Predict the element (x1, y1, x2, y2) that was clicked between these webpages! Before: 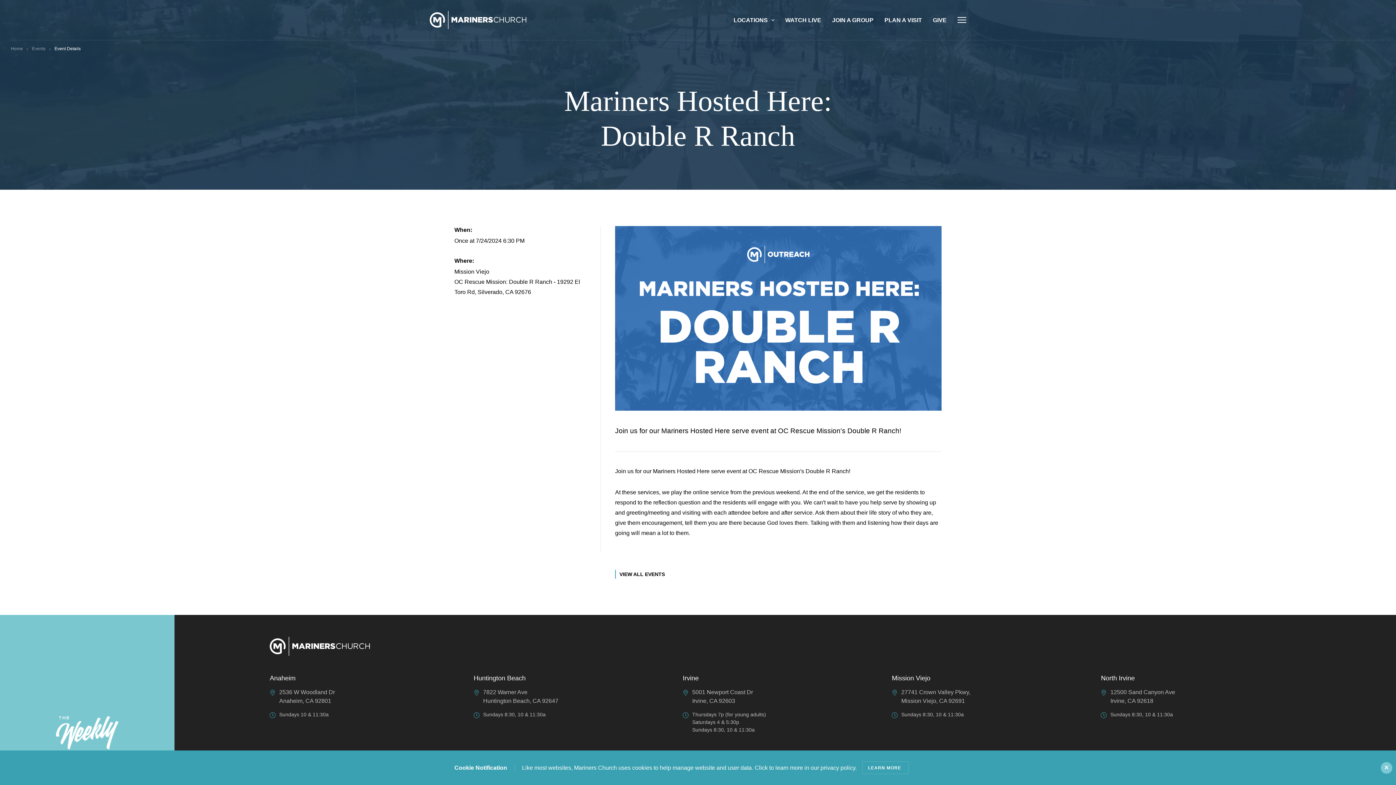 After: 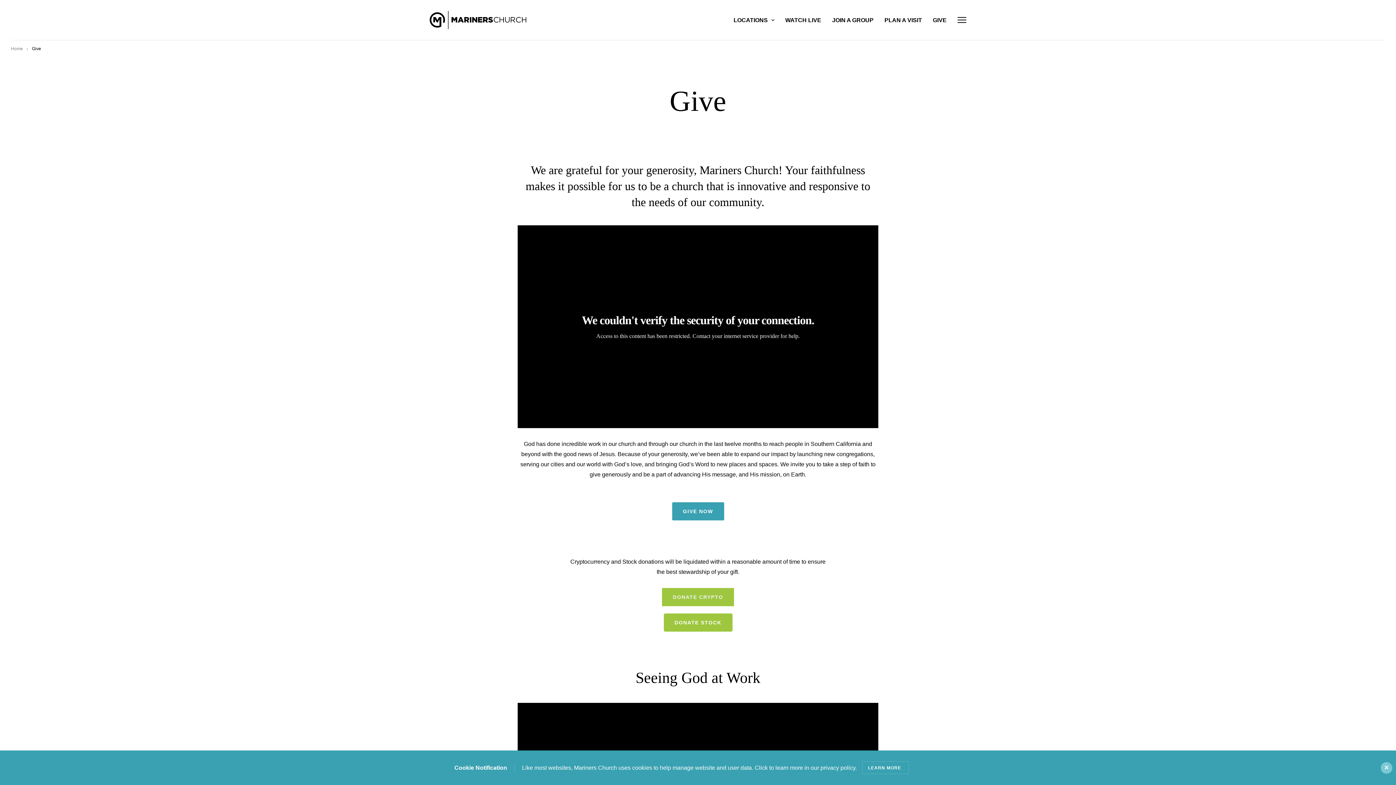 Action: label: GIVE bbox: (933, 15, 946, 24)